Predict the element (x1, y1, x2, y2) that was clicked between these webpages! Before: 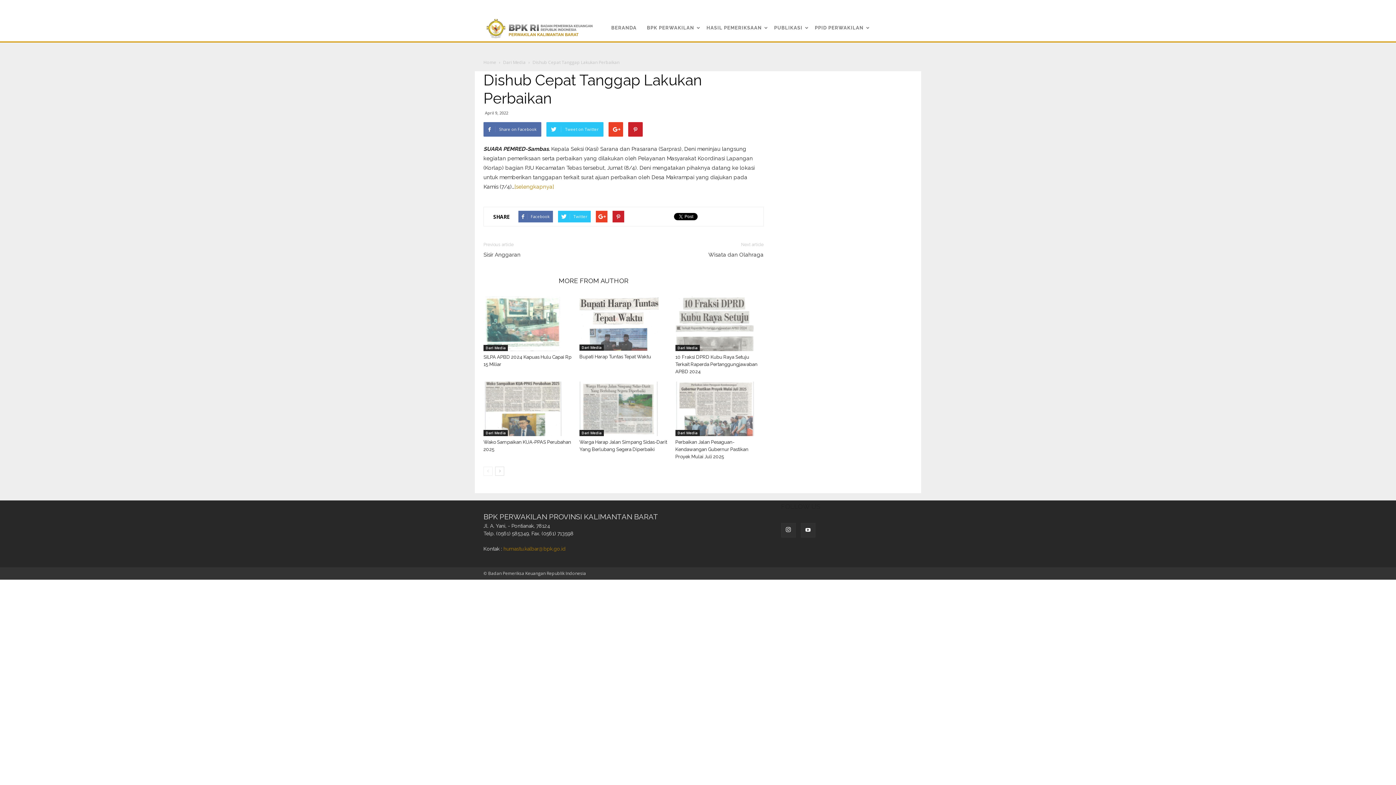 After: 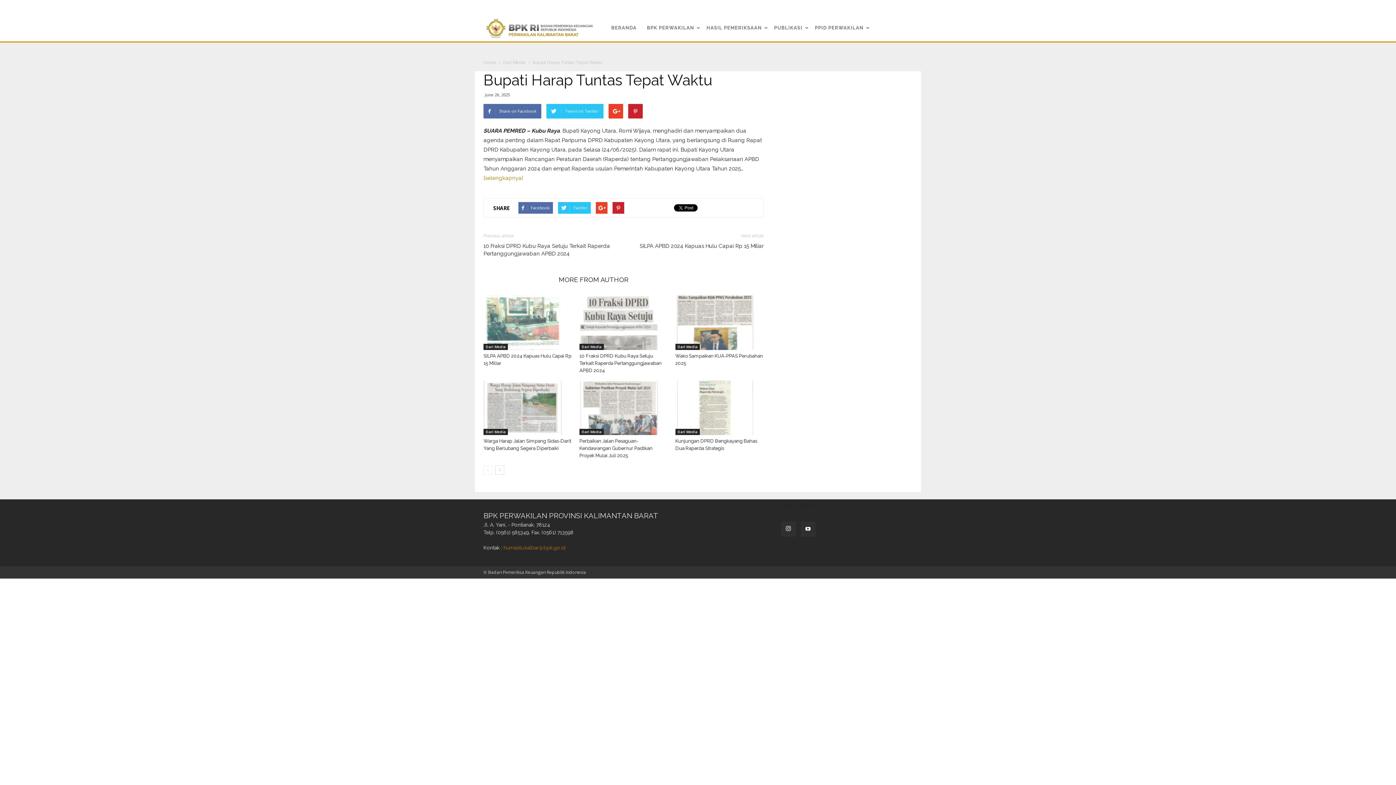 Action: bbox: (579, 354, 651, 359) label: Bupati Harap Tuntas Tepat Waktu